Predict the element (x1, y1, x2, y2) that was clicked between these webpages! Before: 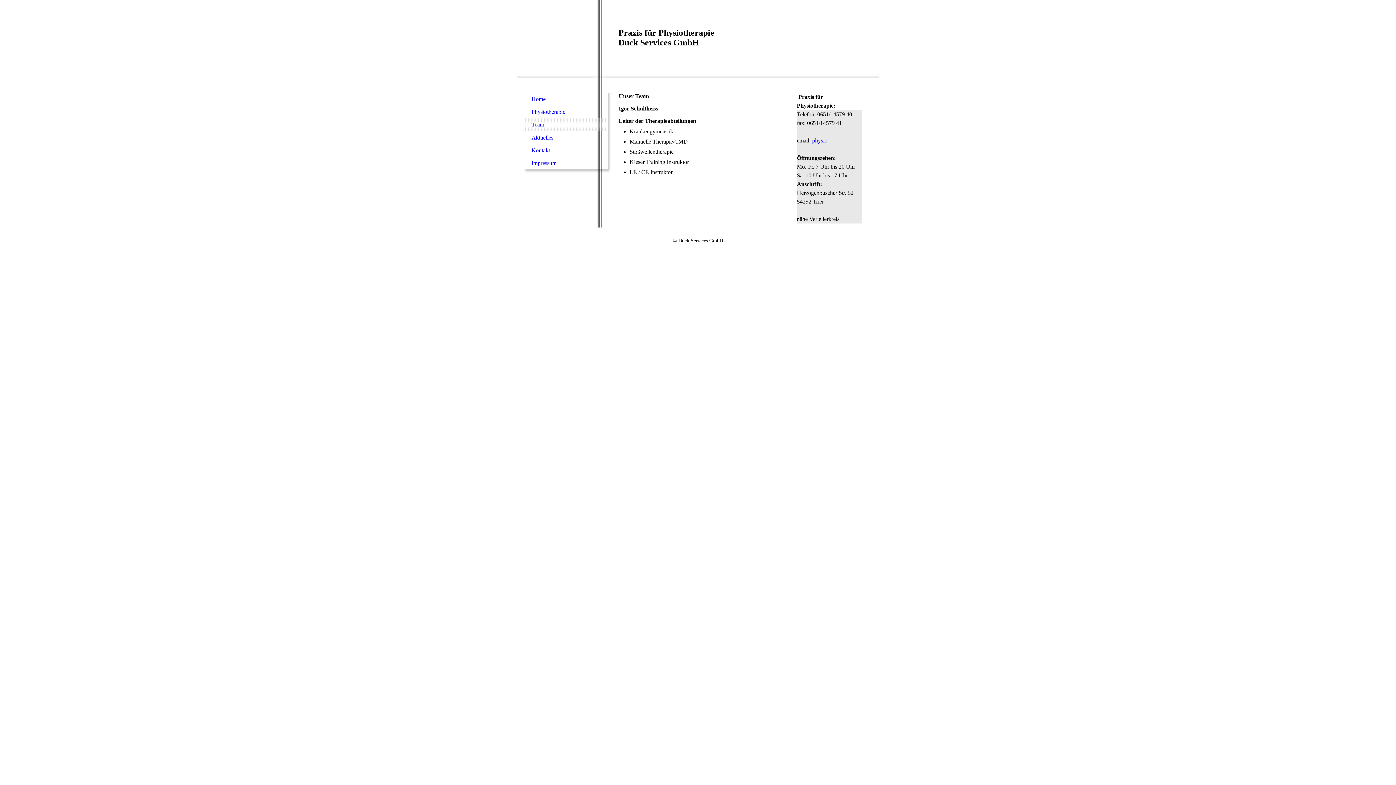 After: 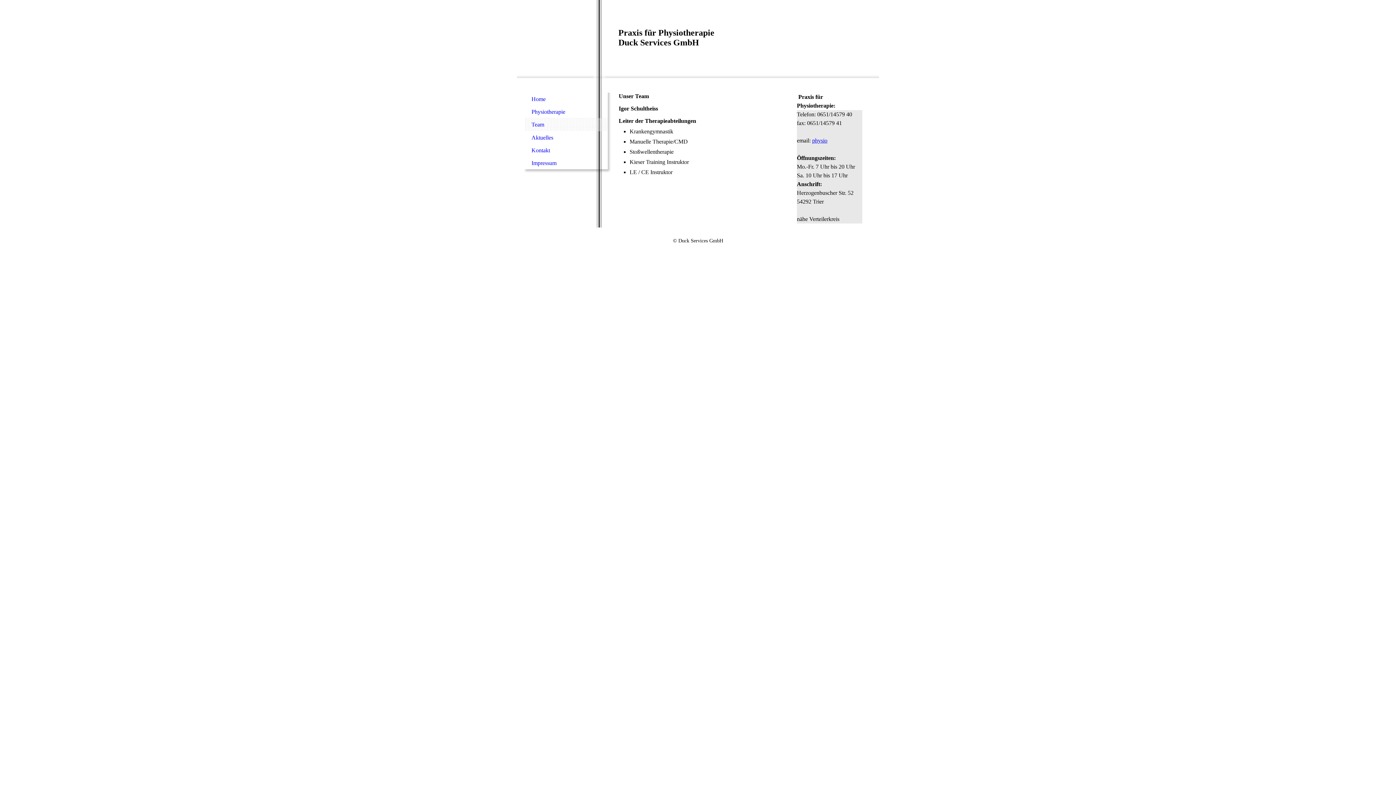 Action: label: Team bbox: (524, 118, 608, 131)